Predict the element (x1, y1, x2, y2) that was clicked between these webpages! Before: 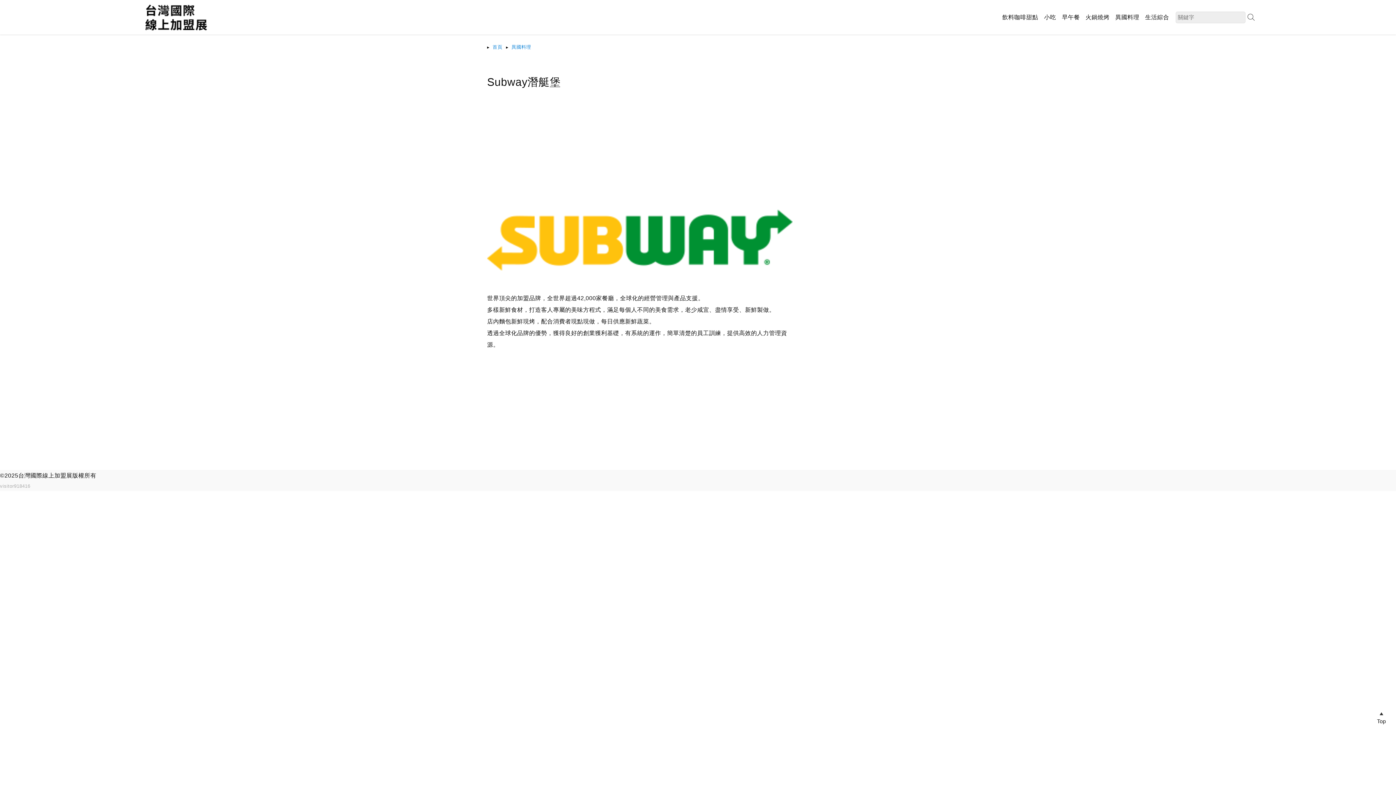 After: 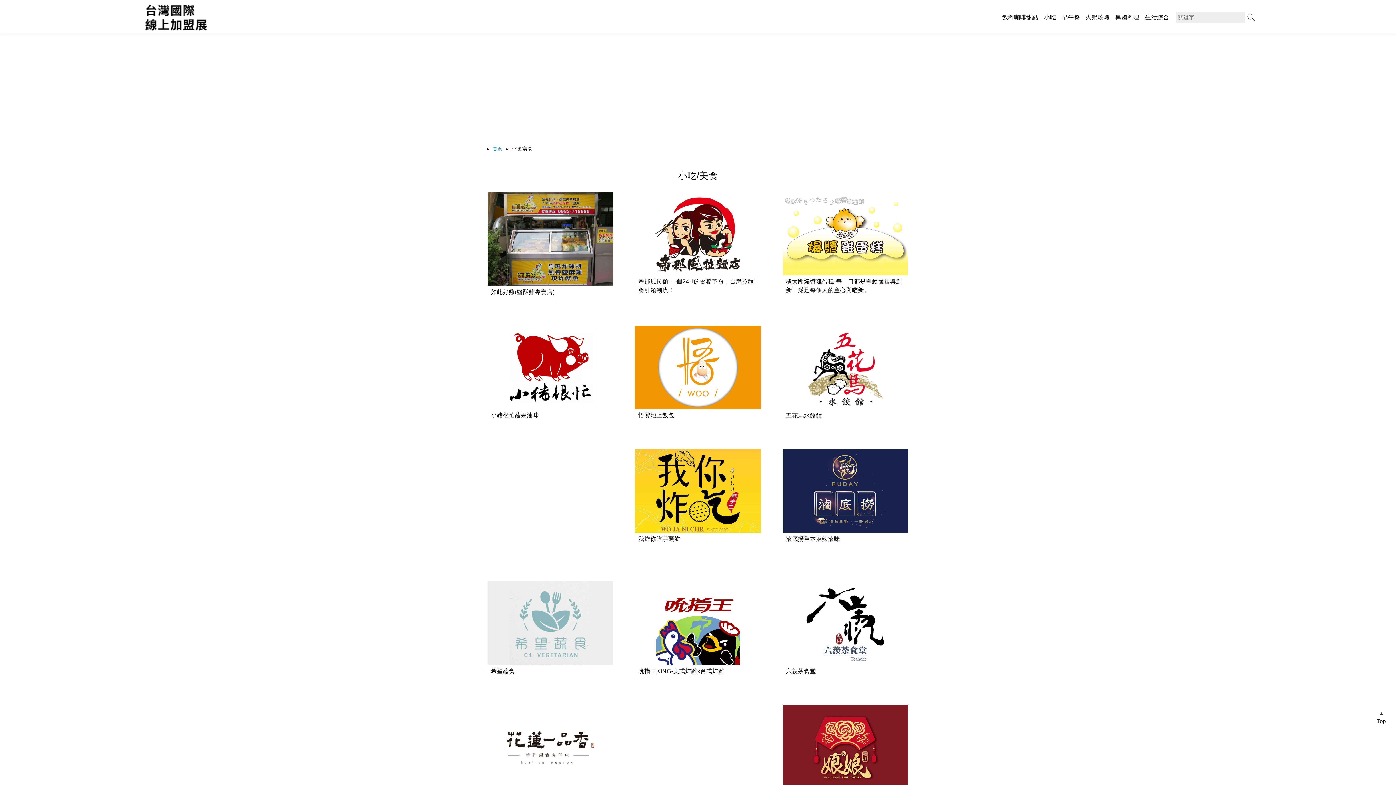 Action: label: 小吃 bbox: (1044, 0, 1056, 34)